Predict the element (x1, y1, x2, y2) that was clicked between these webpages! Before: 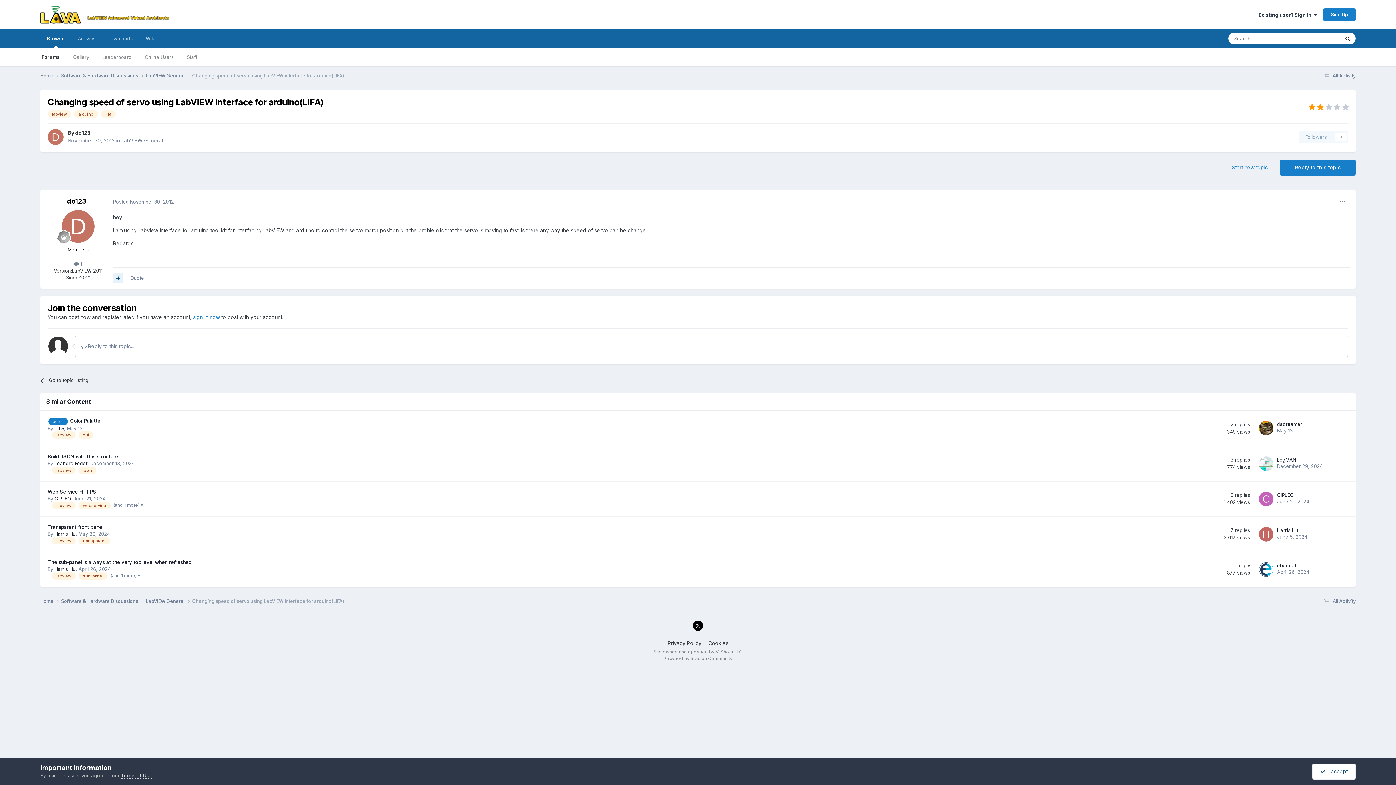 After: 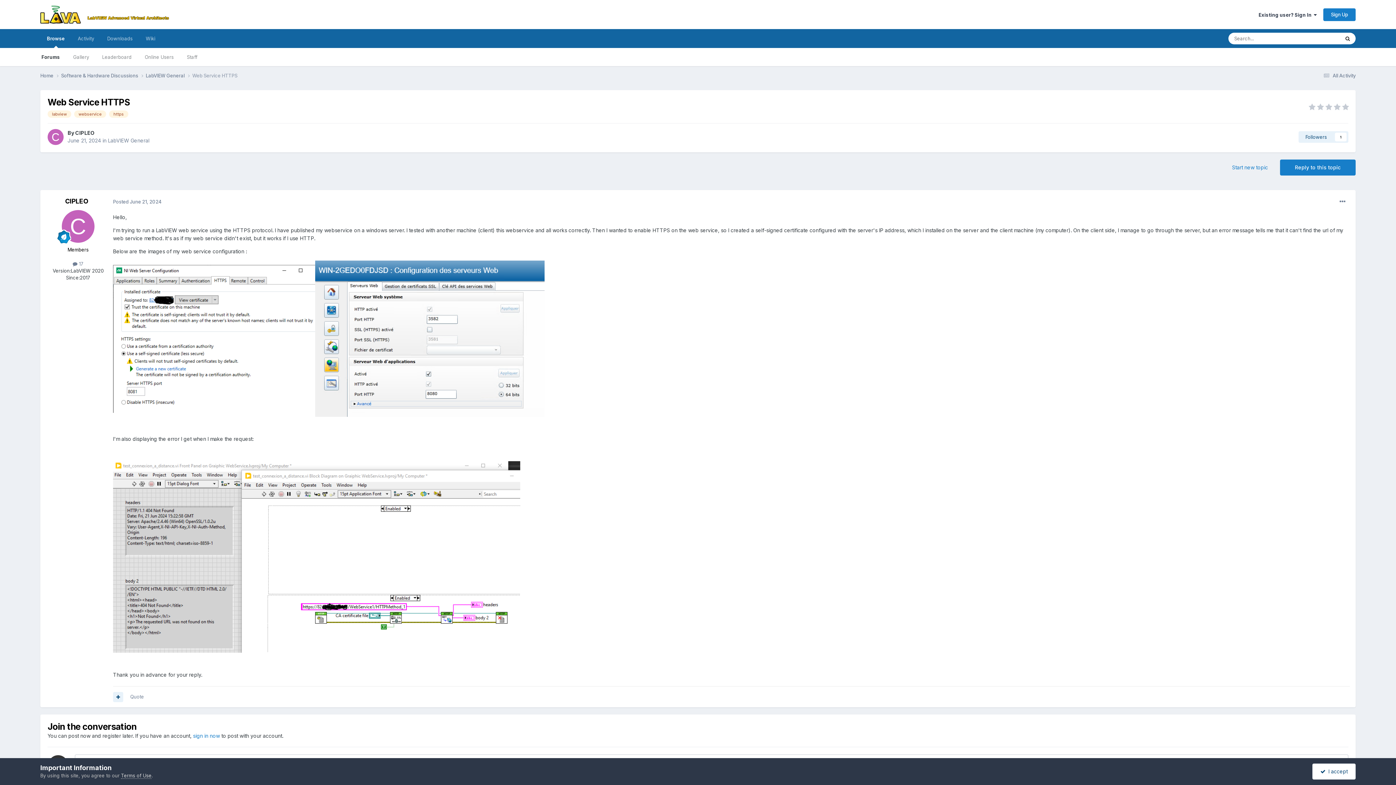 Action: bbox: (1277, 499, 1309, 504) label: June 21, 2024